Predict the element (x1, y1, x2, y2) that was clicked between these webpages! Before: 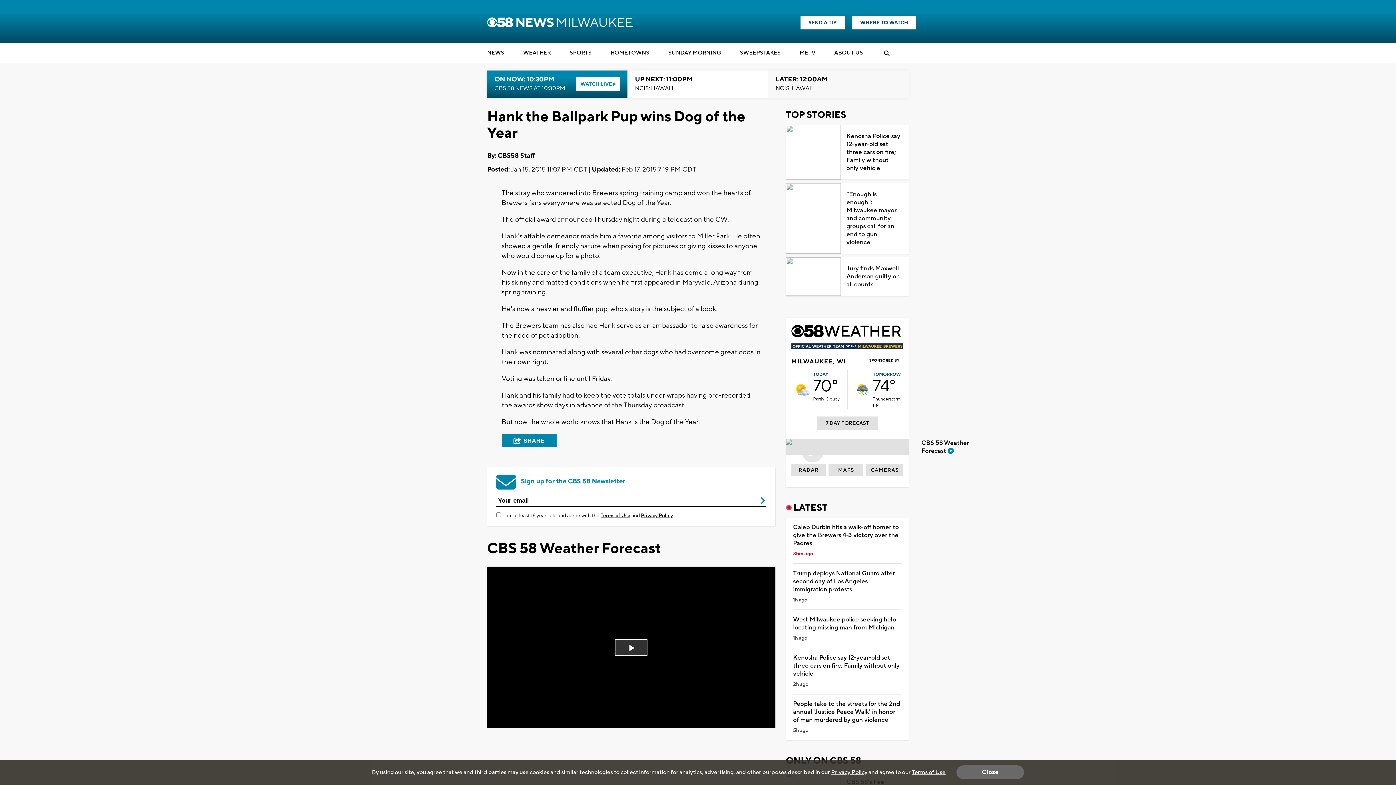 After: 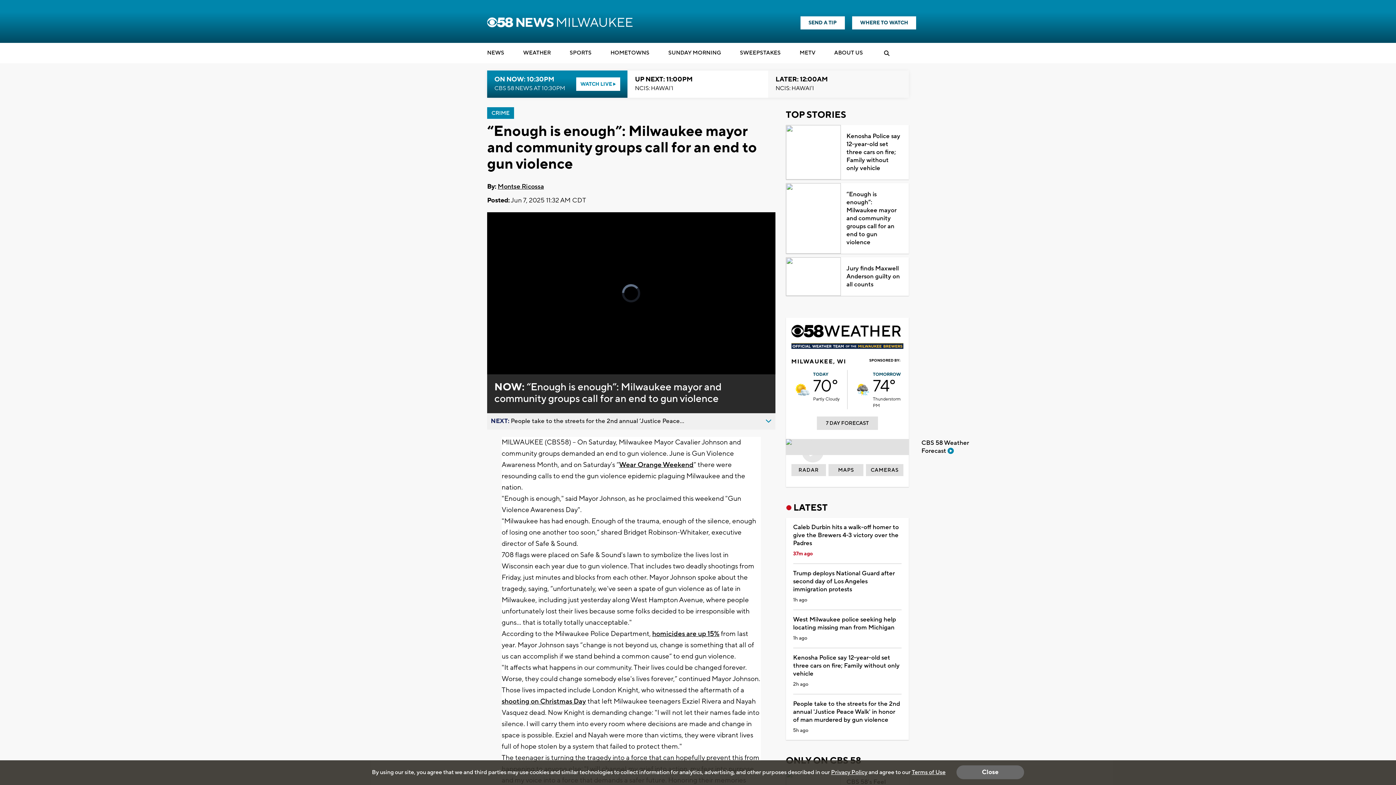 Action: label: “Enough is enough”: Milwaukee mayor and community groups call for an end to gun violence bbox: (841, 184, 909, 254)